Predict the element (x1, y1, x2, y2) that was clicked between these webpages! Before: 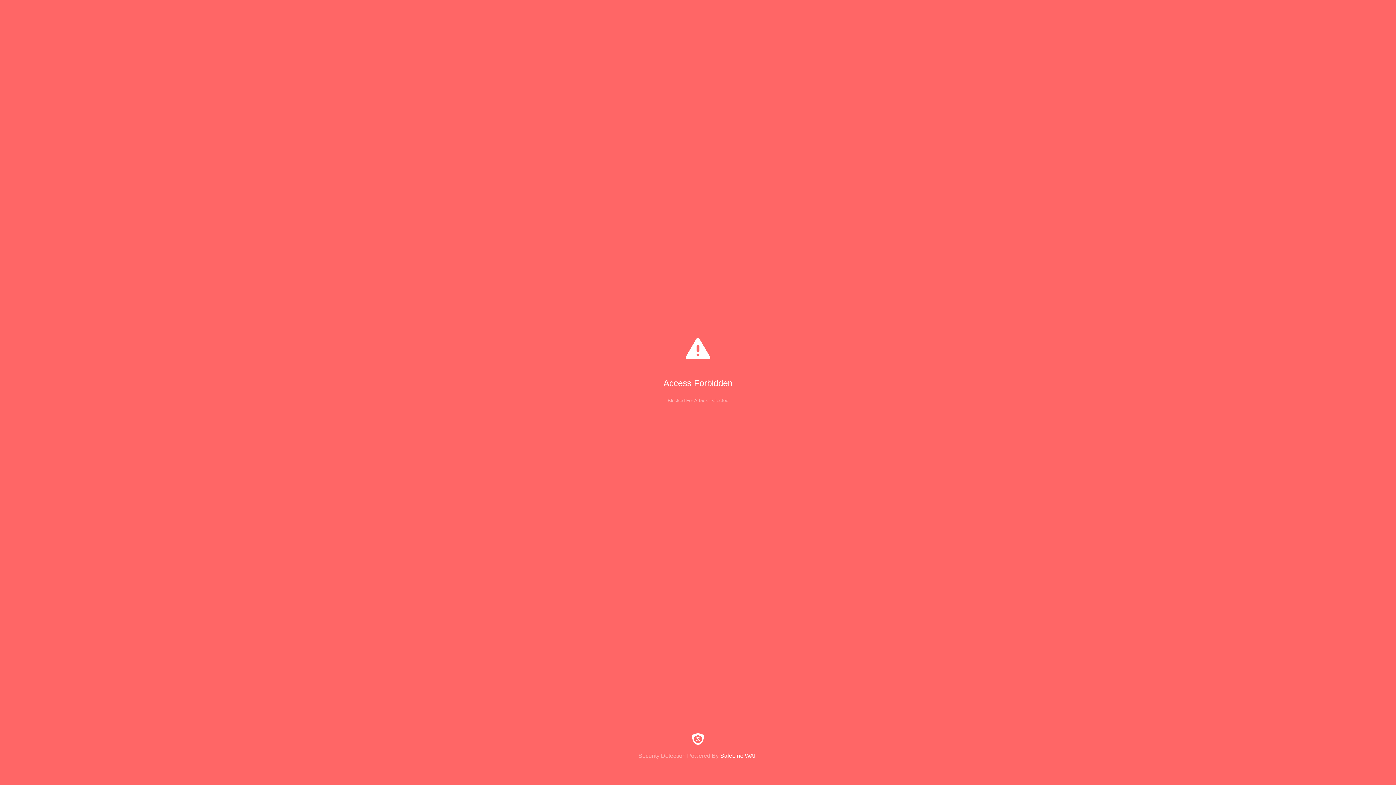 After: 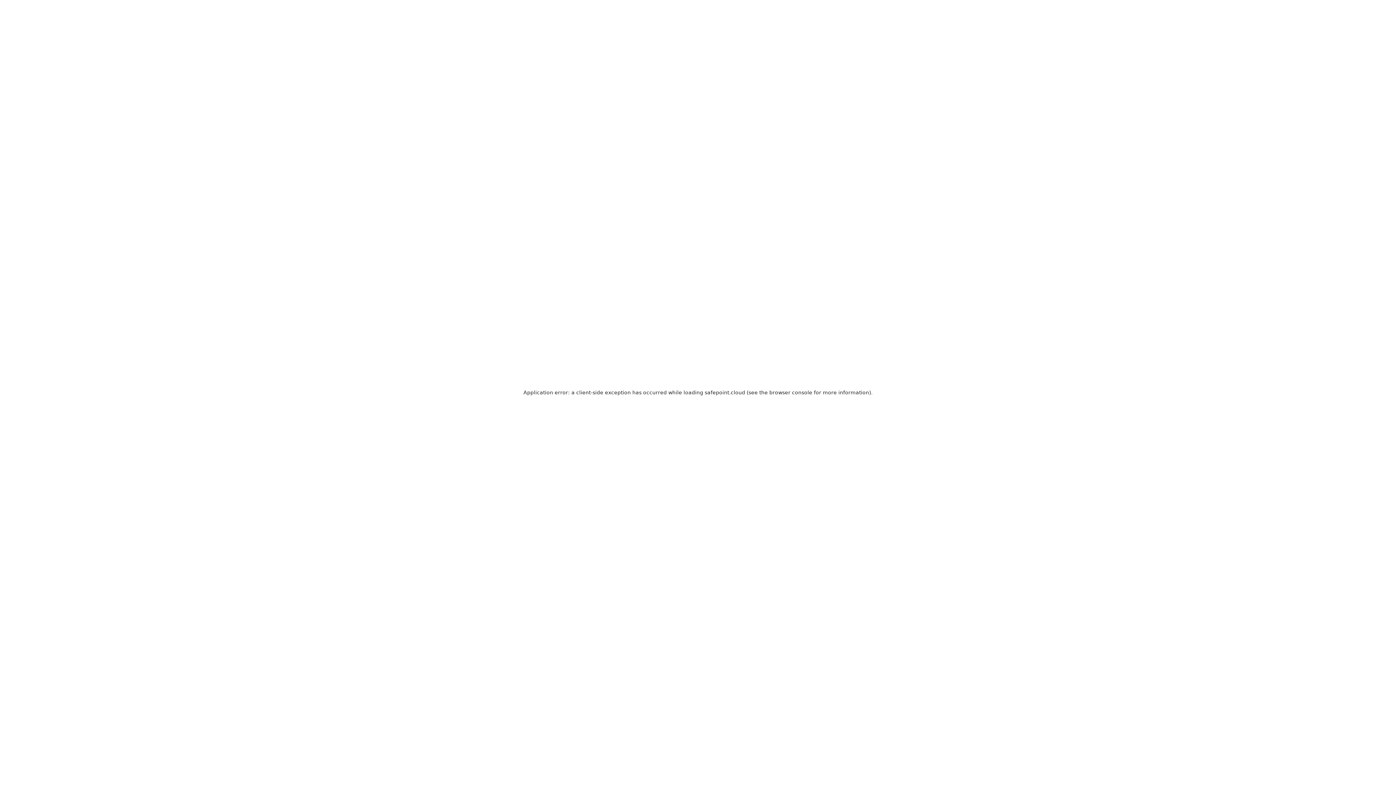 Action: bbox: (0, 733, 1396, 759) label: Security Detection Powered By SafeLine WAF